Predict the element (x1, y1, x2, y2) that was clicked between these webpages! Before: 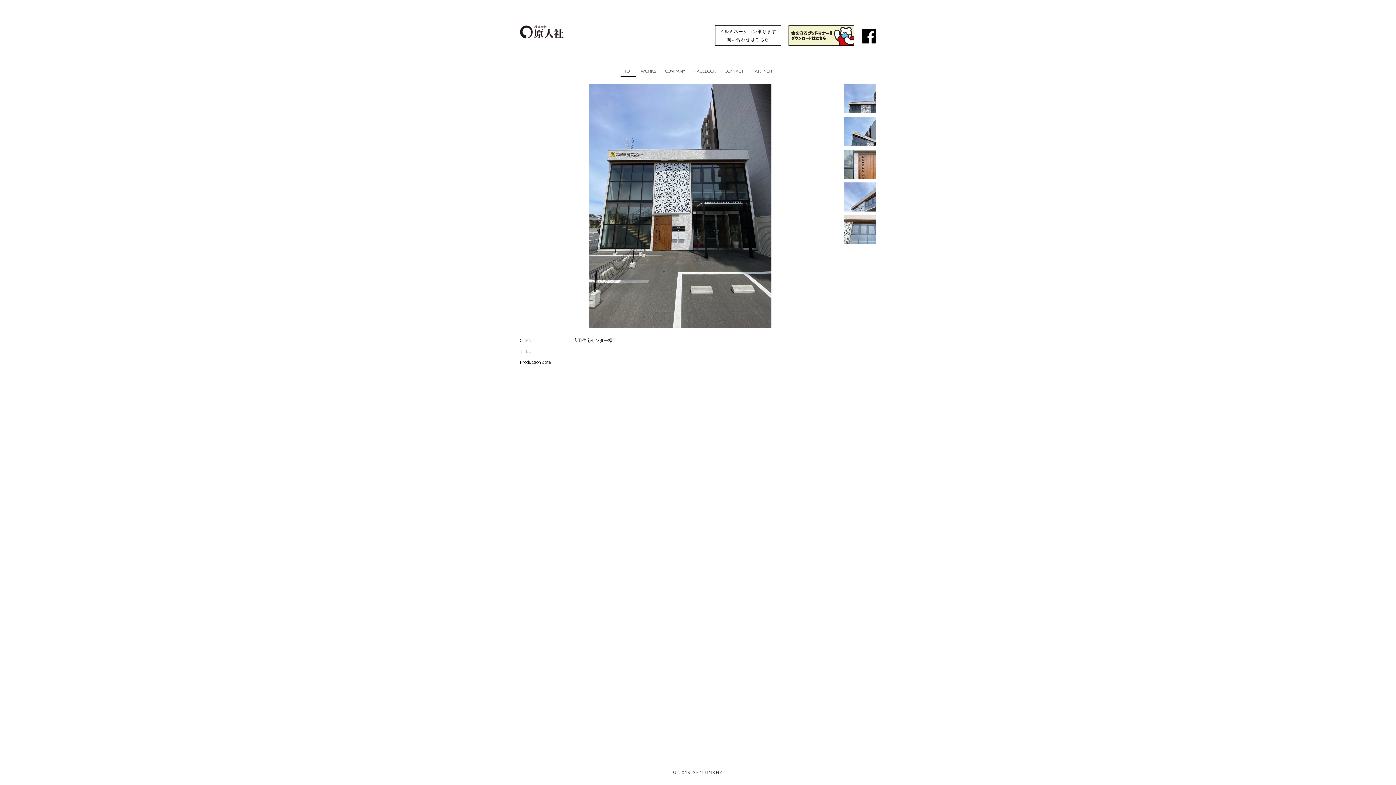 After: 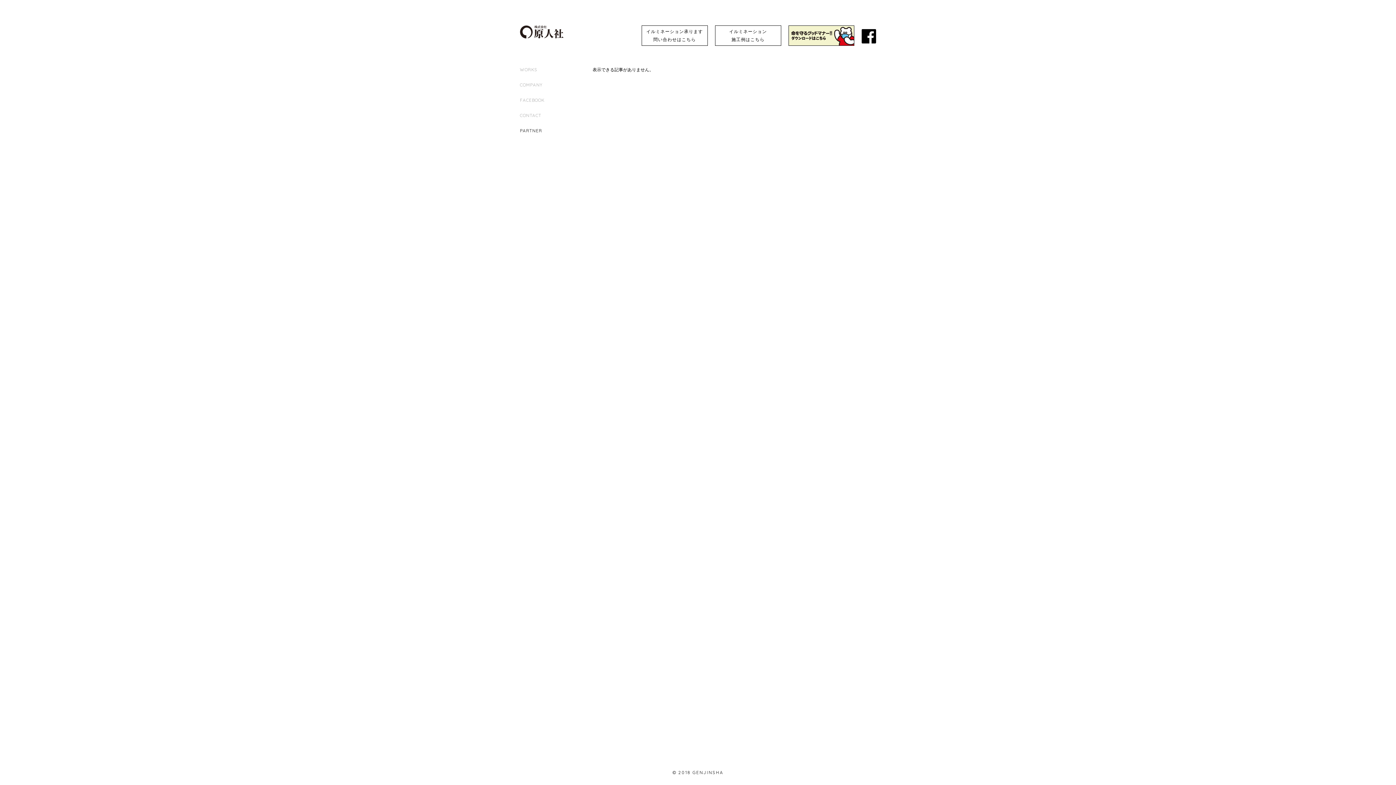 Action: label: PARTNER bbox: (748, 64, 775, 77)